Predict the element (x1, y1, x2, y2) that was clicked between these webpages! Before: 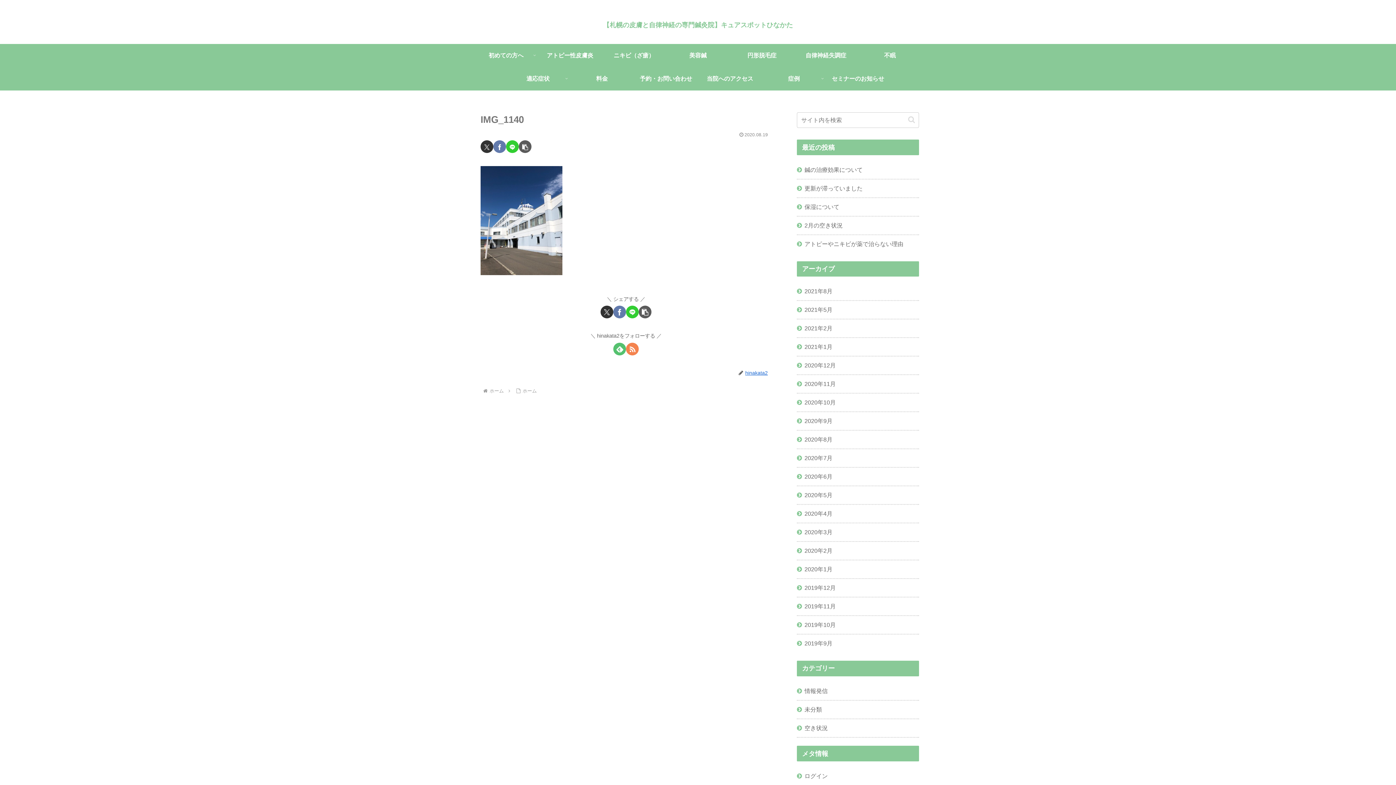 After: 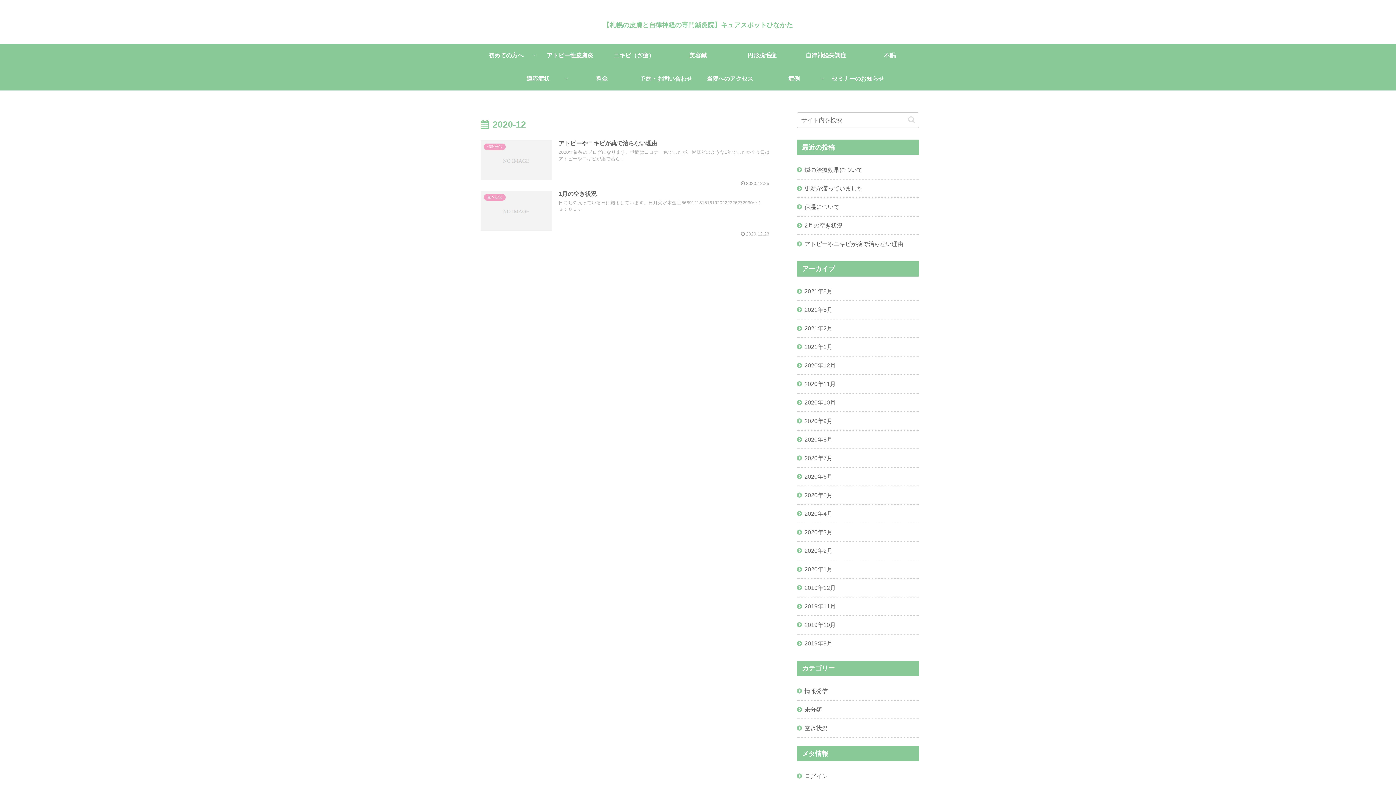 Action: label: 2020年12月 bbox: (797, 356, 919, 374)